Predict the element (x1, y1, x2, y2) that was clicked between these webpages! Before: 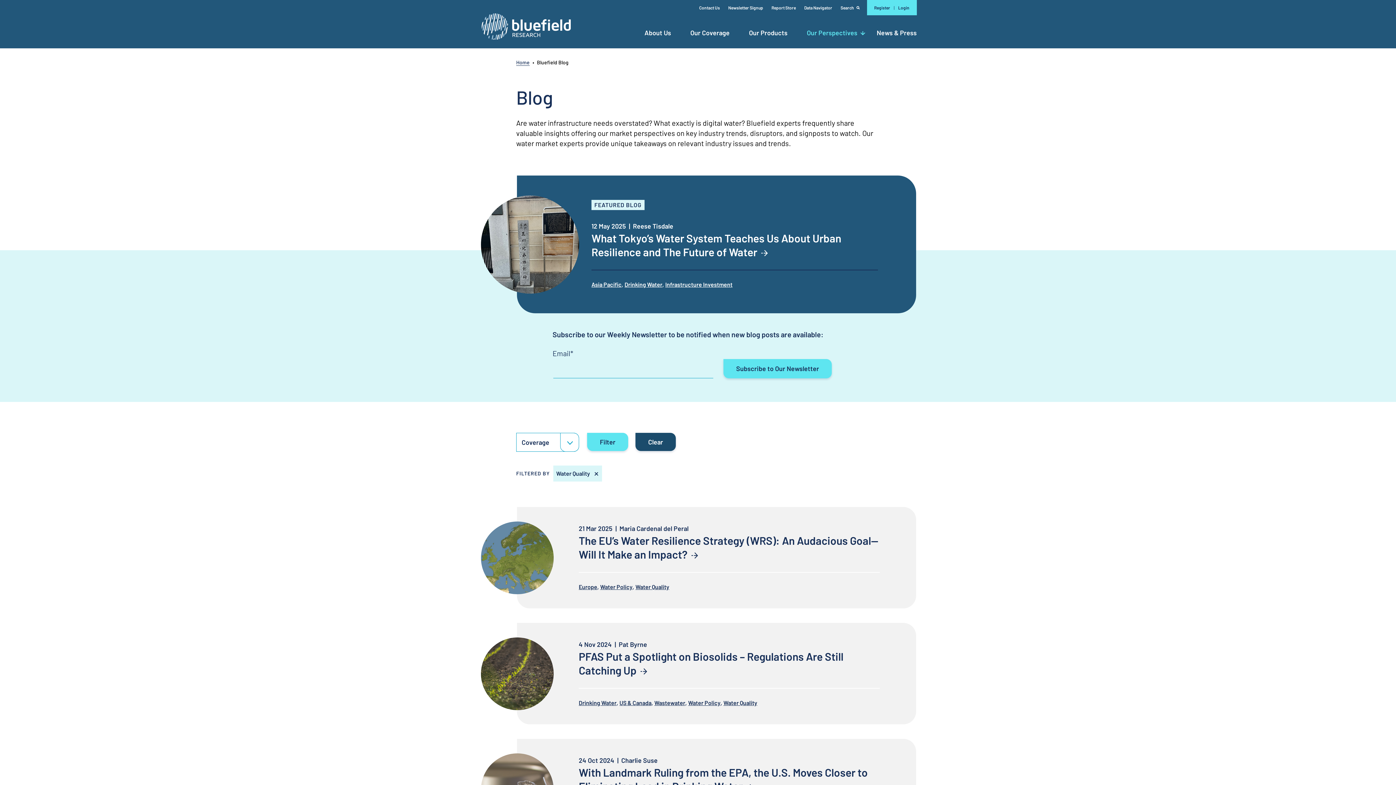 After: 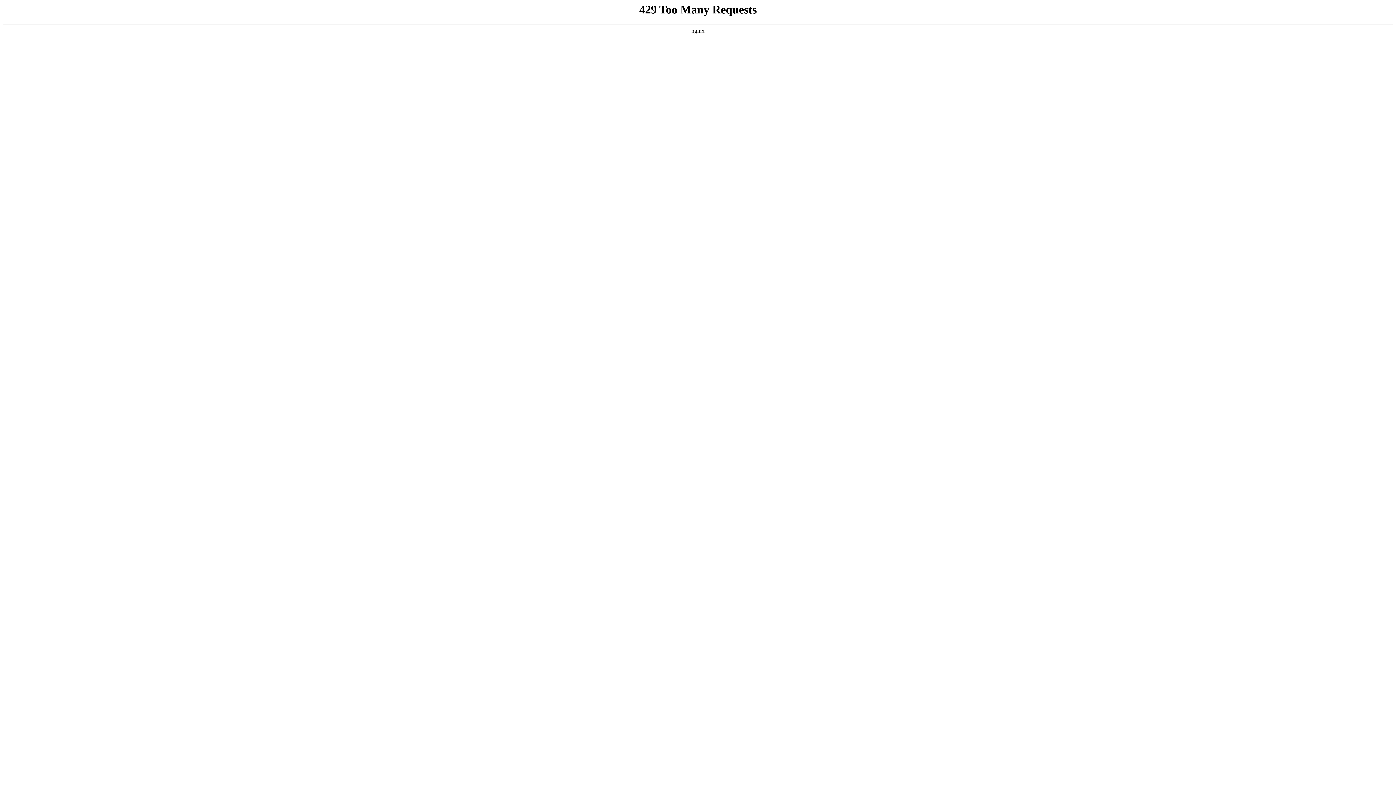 Action: bbox: (898, 5, 909, 10) label: Login